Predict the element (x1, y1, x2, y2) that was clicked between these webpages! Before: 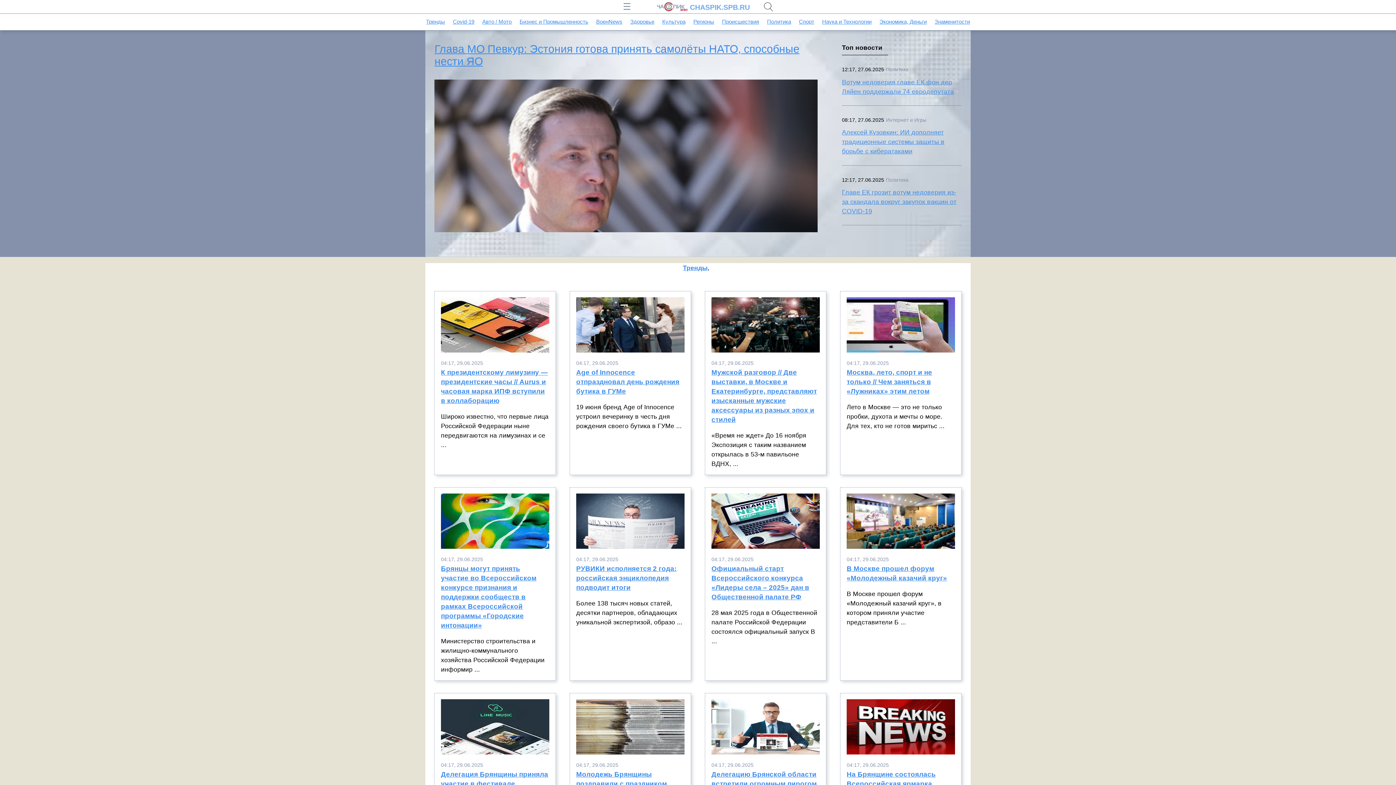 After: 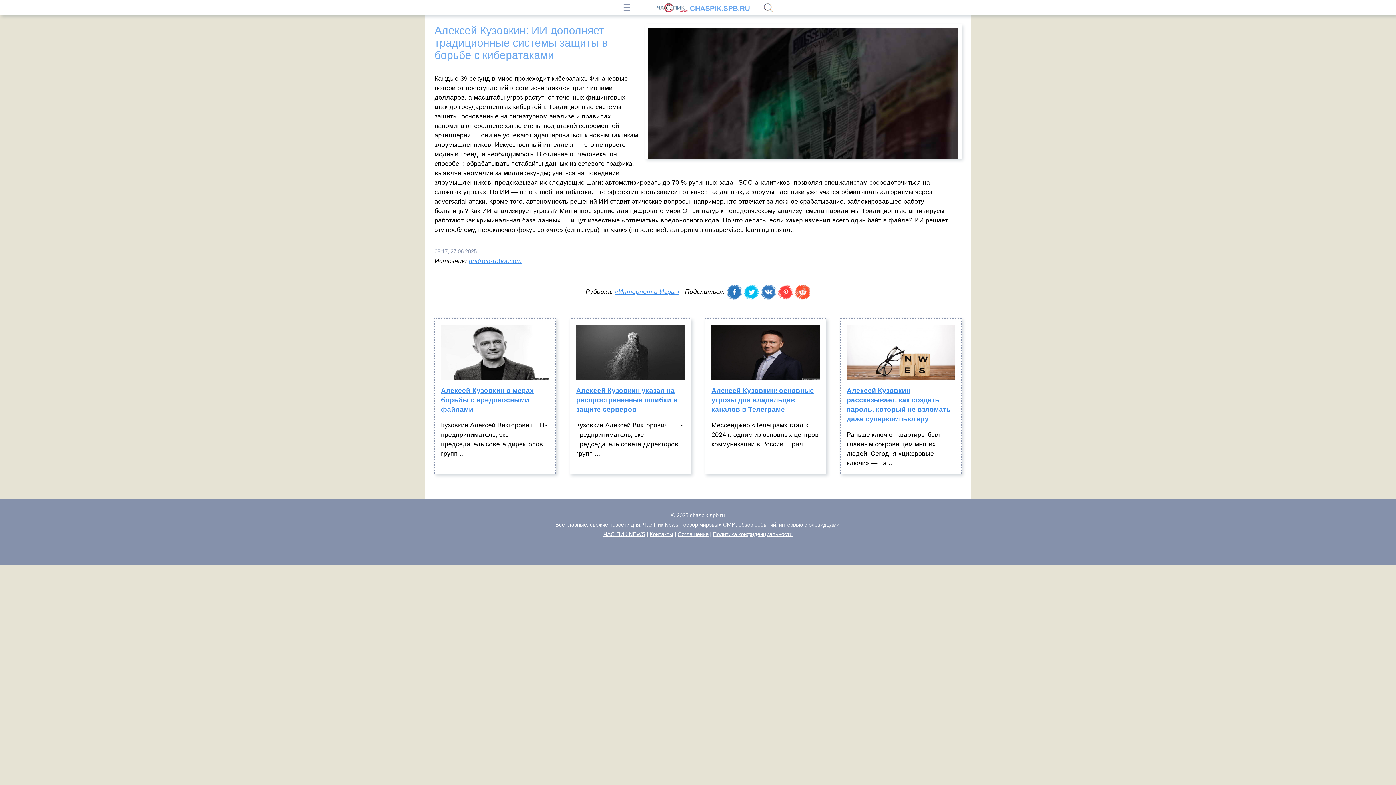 Action: bbox: (842, 127, 961, 156) label: Алексей Кузовкин: ИИ дополняет традиционные системы защиты в борьбе с кибератаками